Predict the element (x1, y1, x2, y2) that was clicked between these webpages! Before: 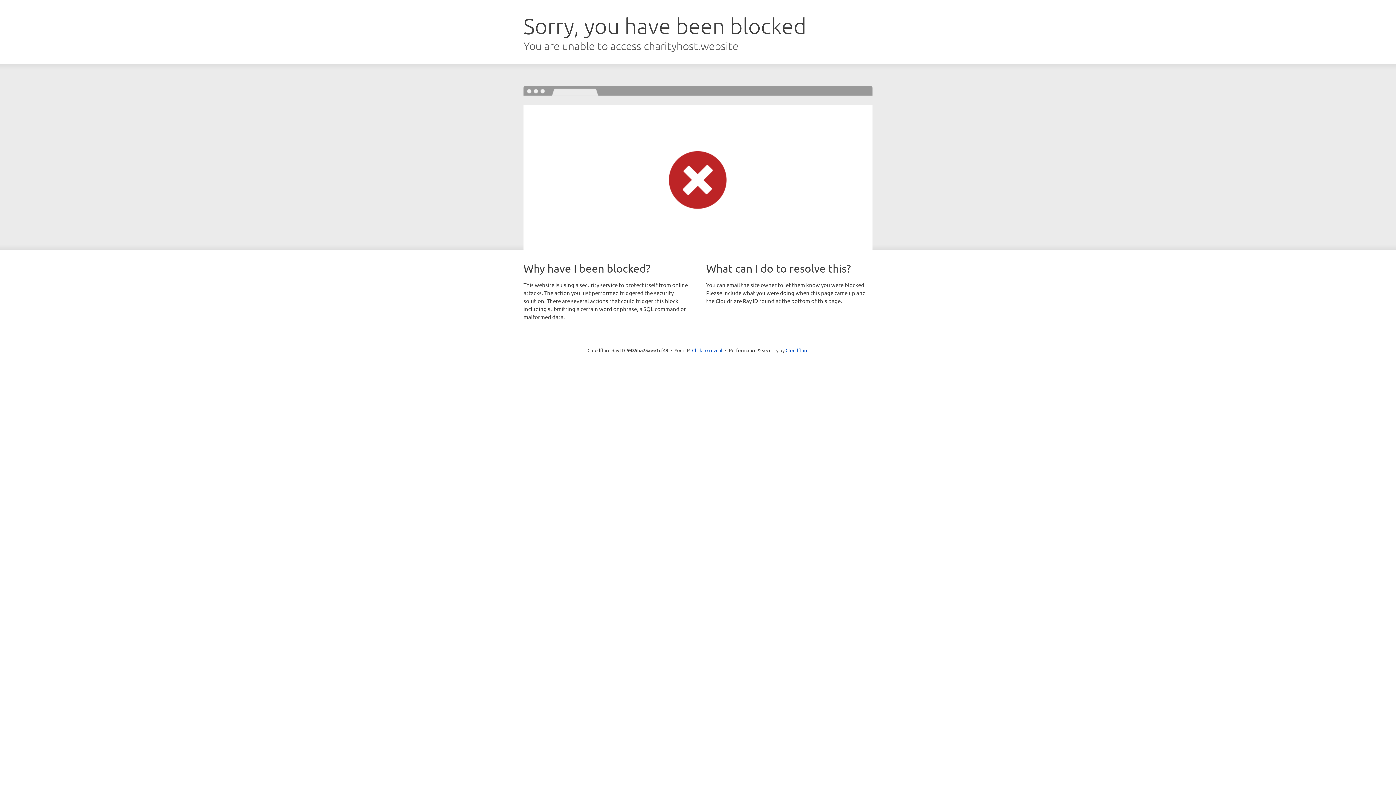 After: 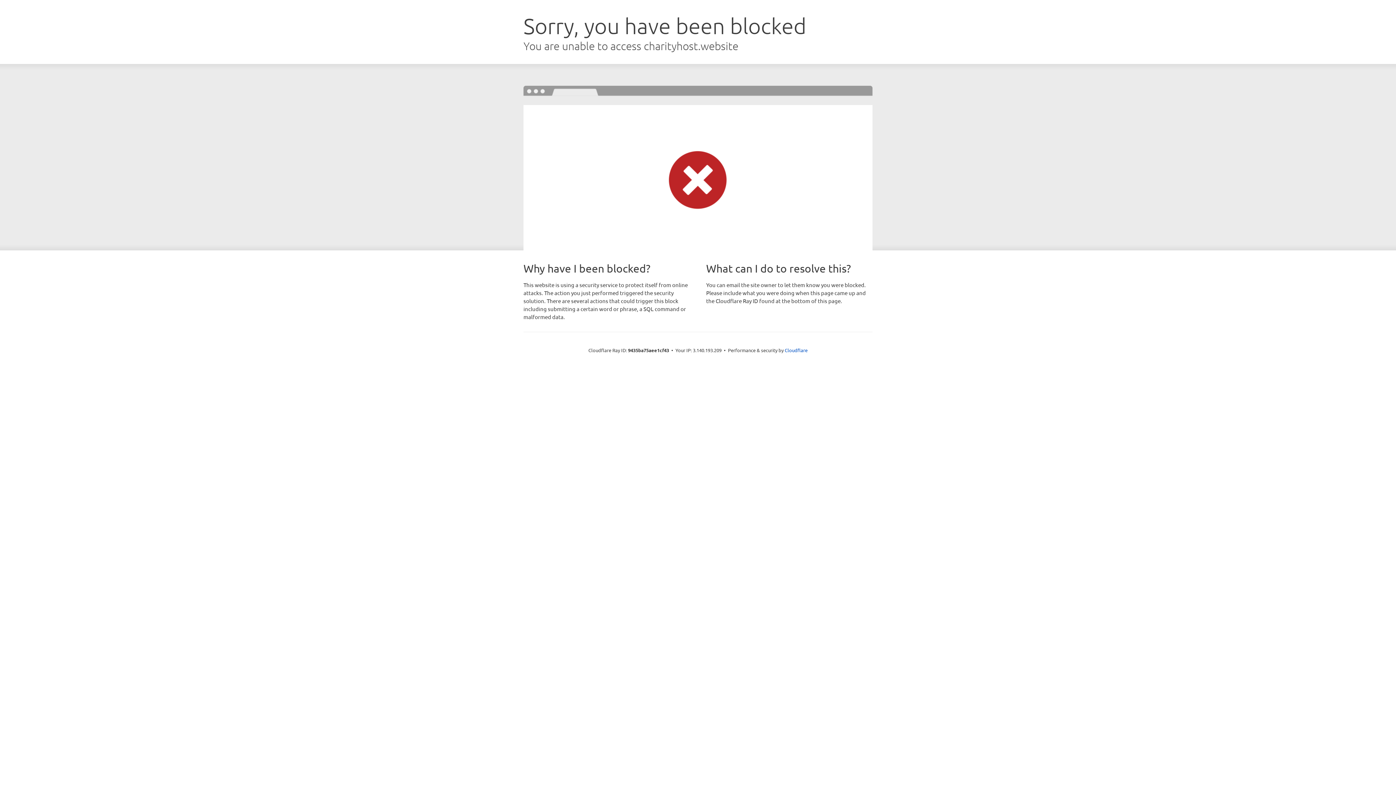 Action: bbox: (692, 346, 722, 353) label: Click to reveal